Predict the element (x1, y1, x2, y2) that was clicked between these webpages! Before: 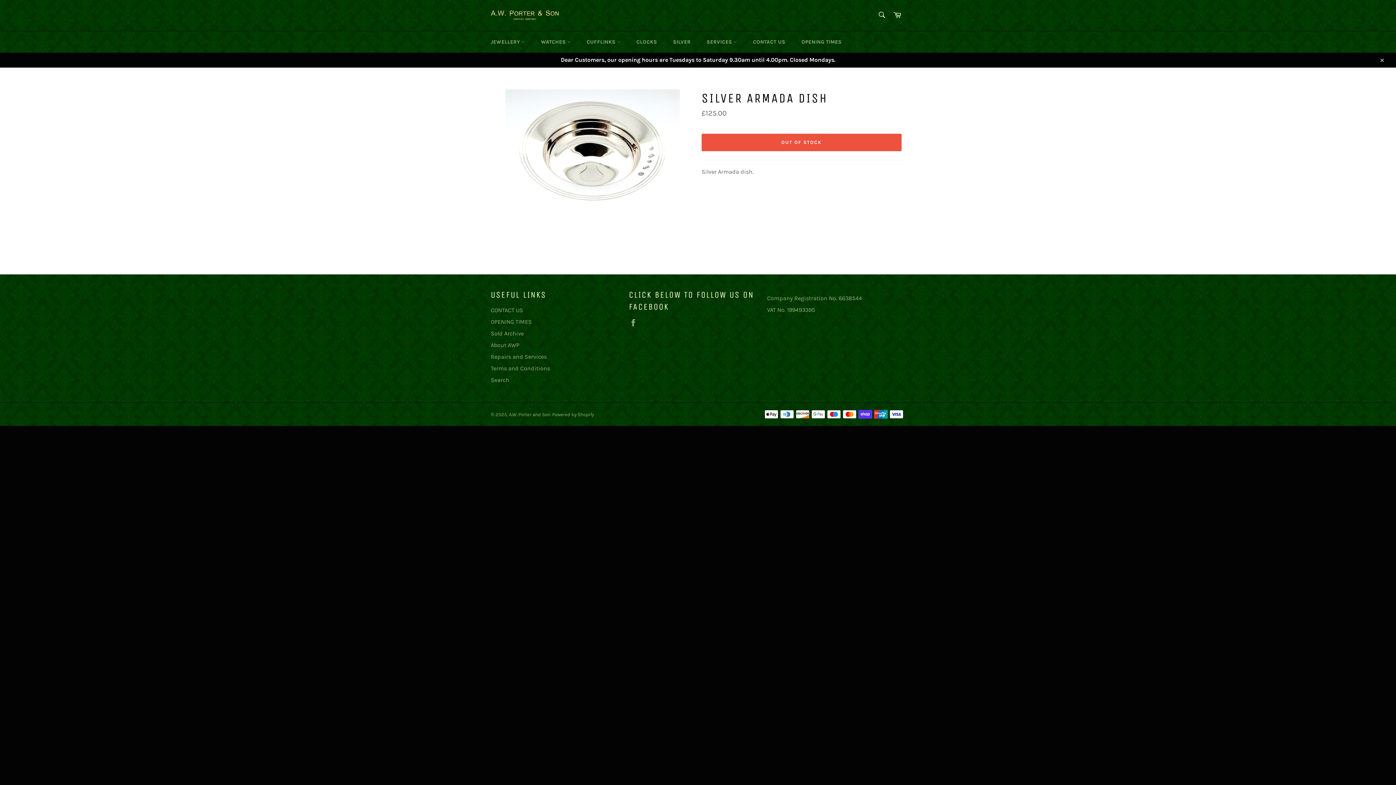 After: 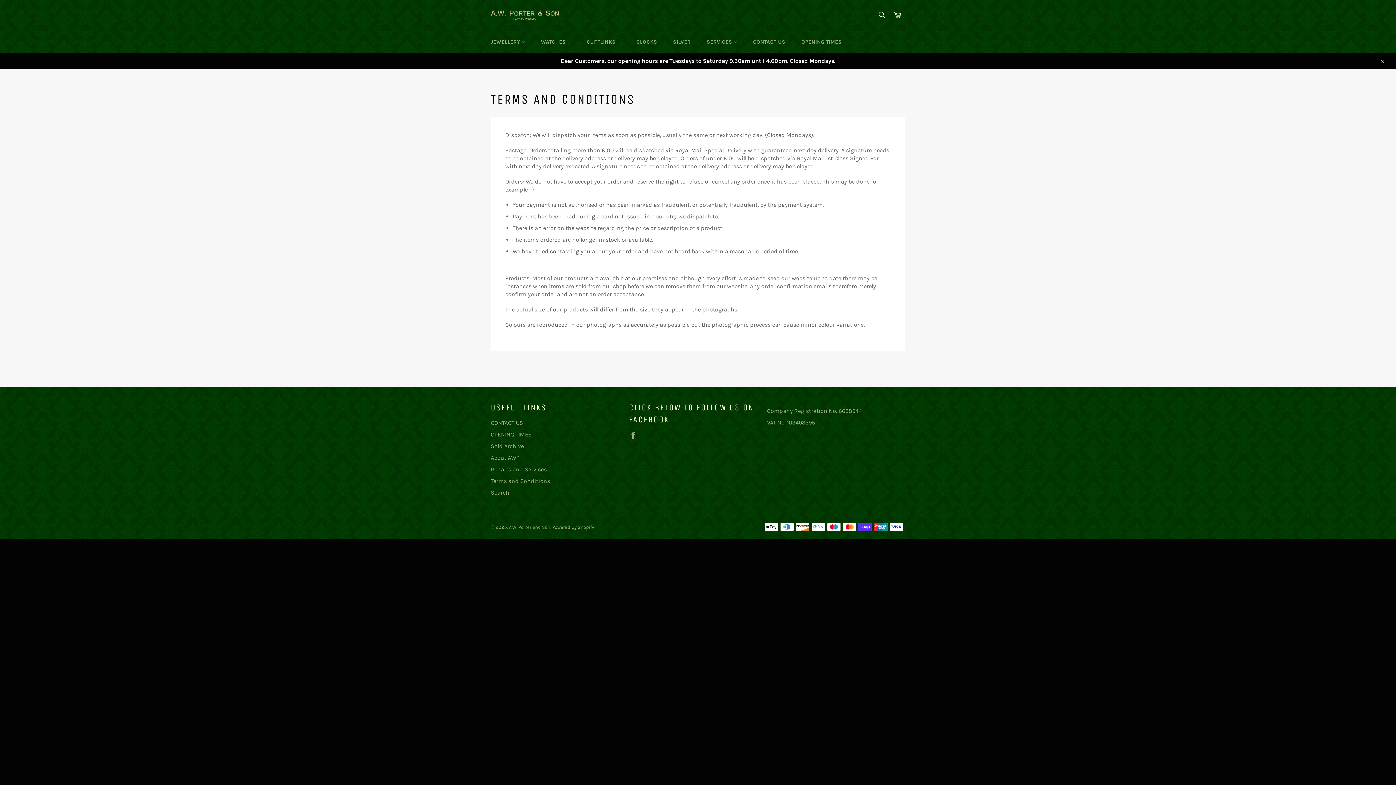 Action: bbox: (490, 365, 550, 372) label: Terms and Conditions